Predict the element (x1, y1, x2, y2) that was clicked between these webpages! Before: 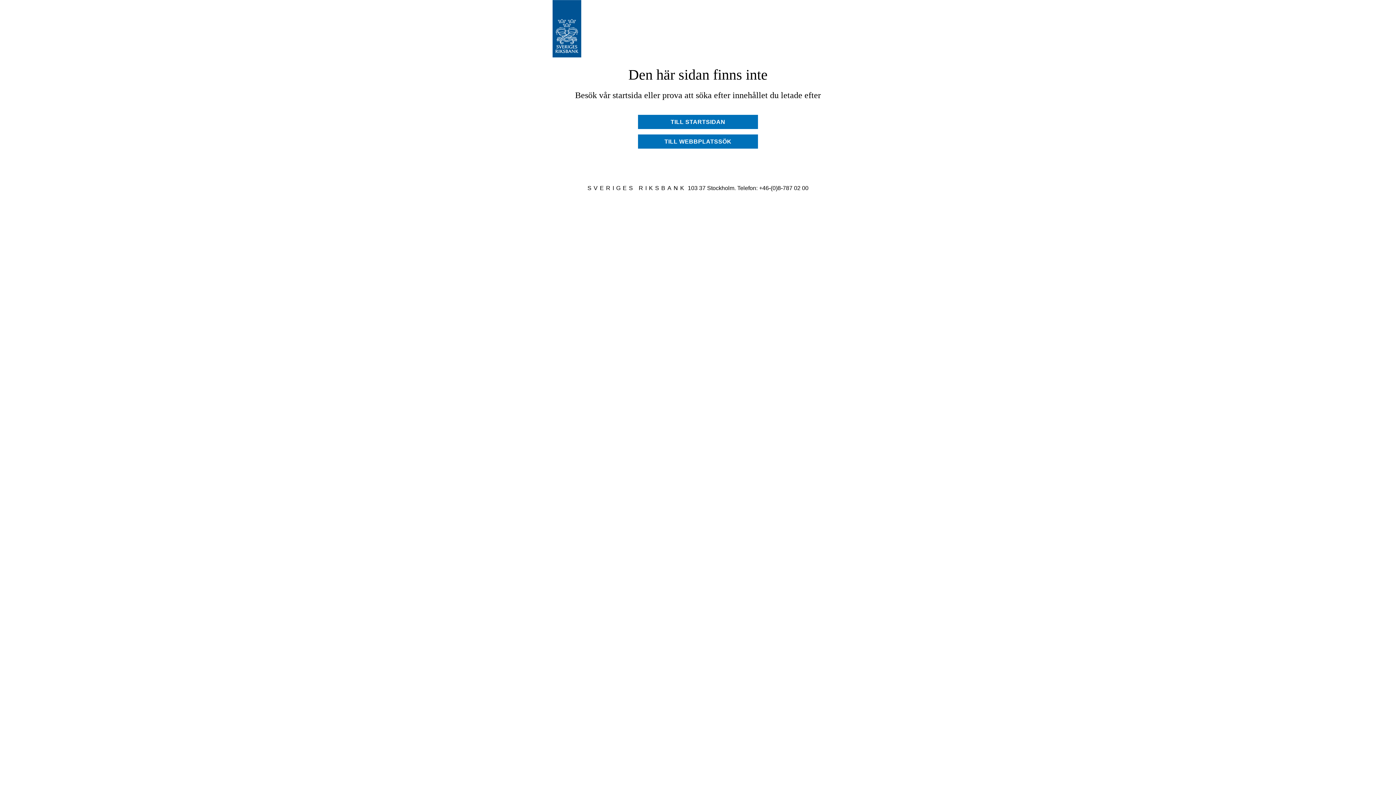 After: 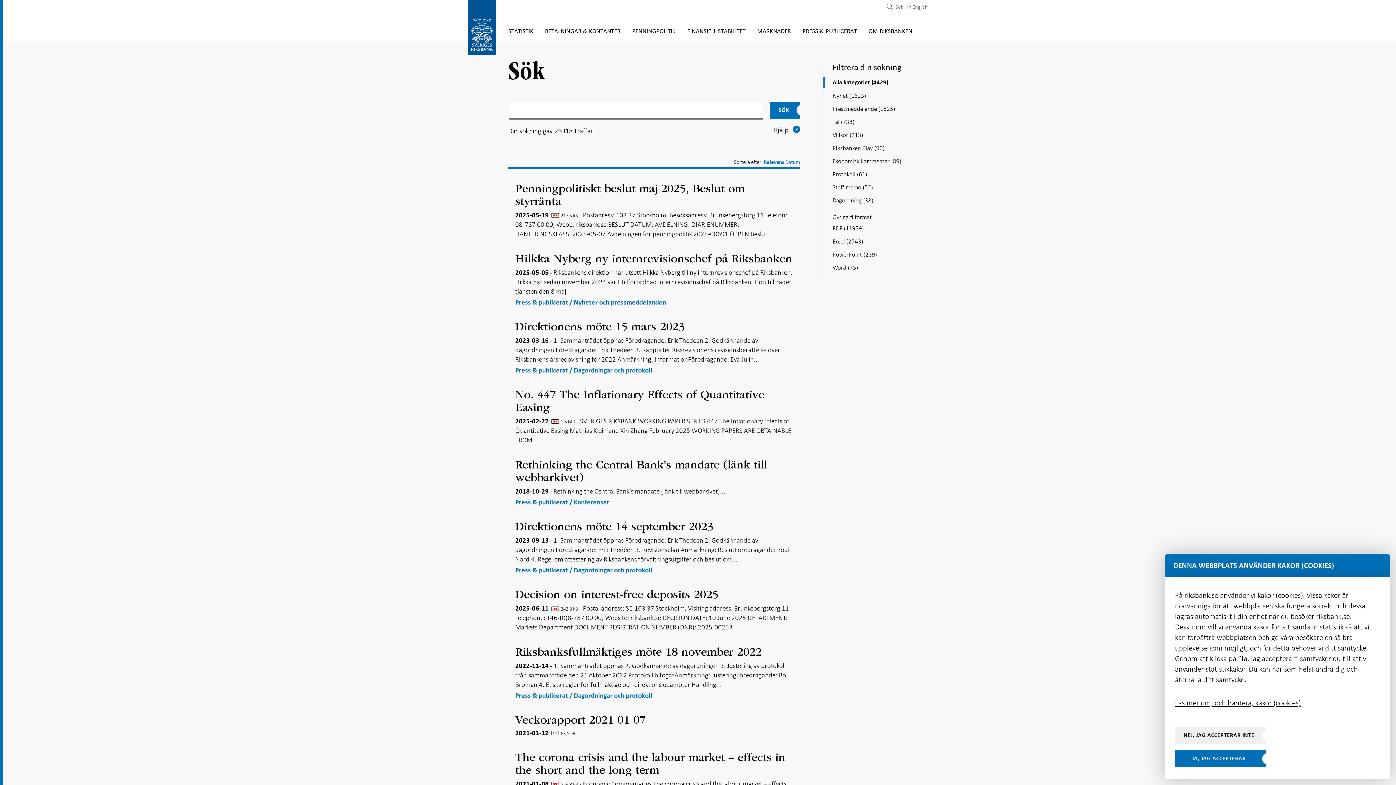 Action: bbox: (638, 134, 758, 148) label: TILL WEBBPLATSSÖK